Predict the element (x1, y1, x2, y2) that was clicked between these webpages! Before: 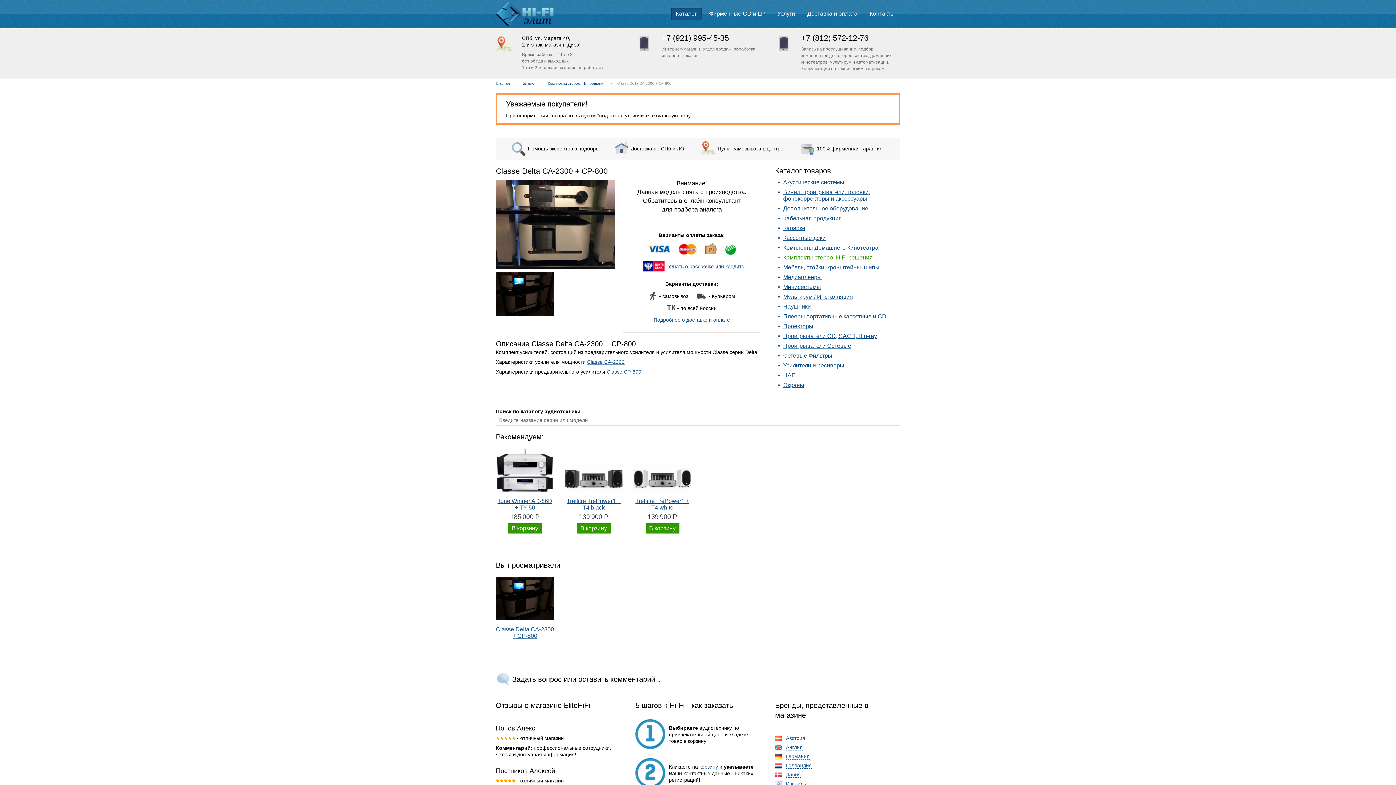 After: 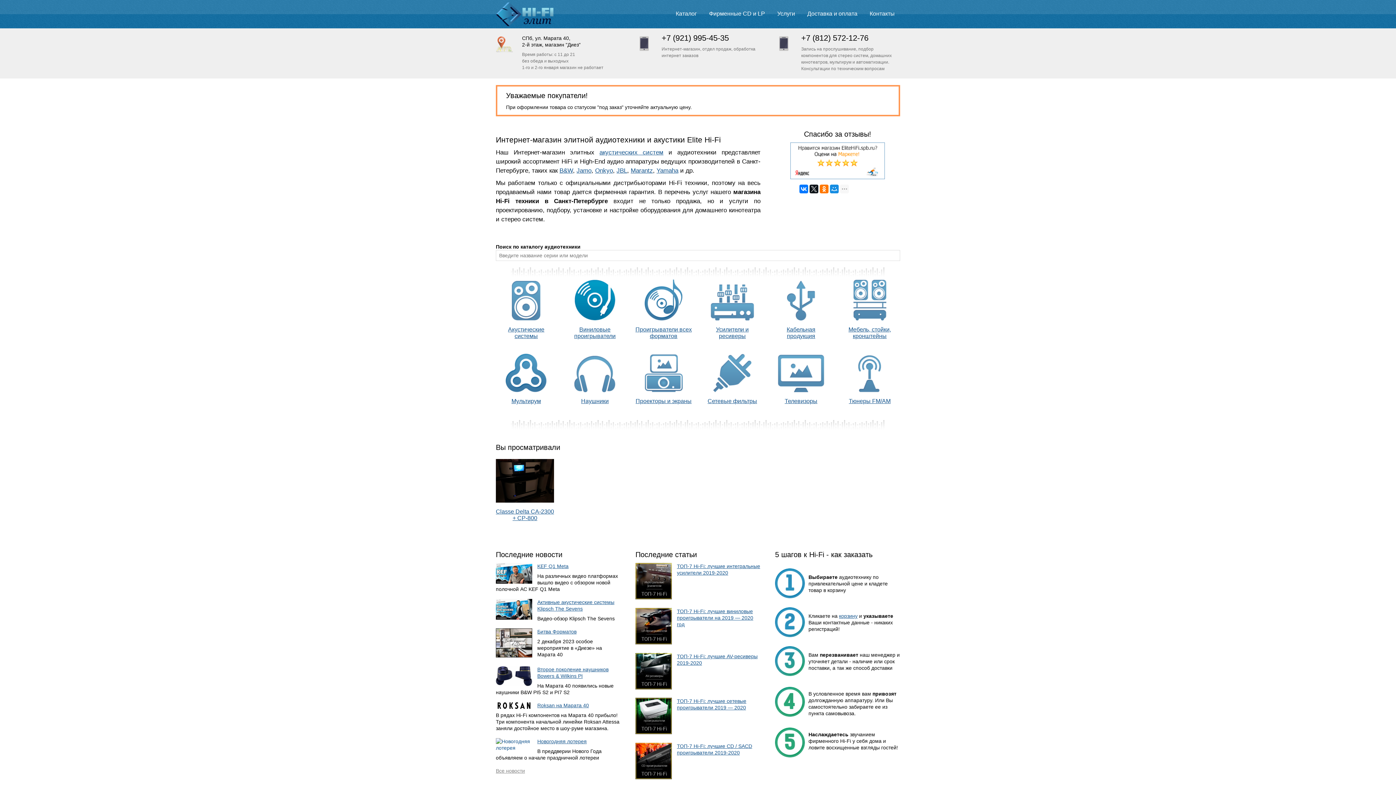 Action: bbox: (496, 18, 553, 28)